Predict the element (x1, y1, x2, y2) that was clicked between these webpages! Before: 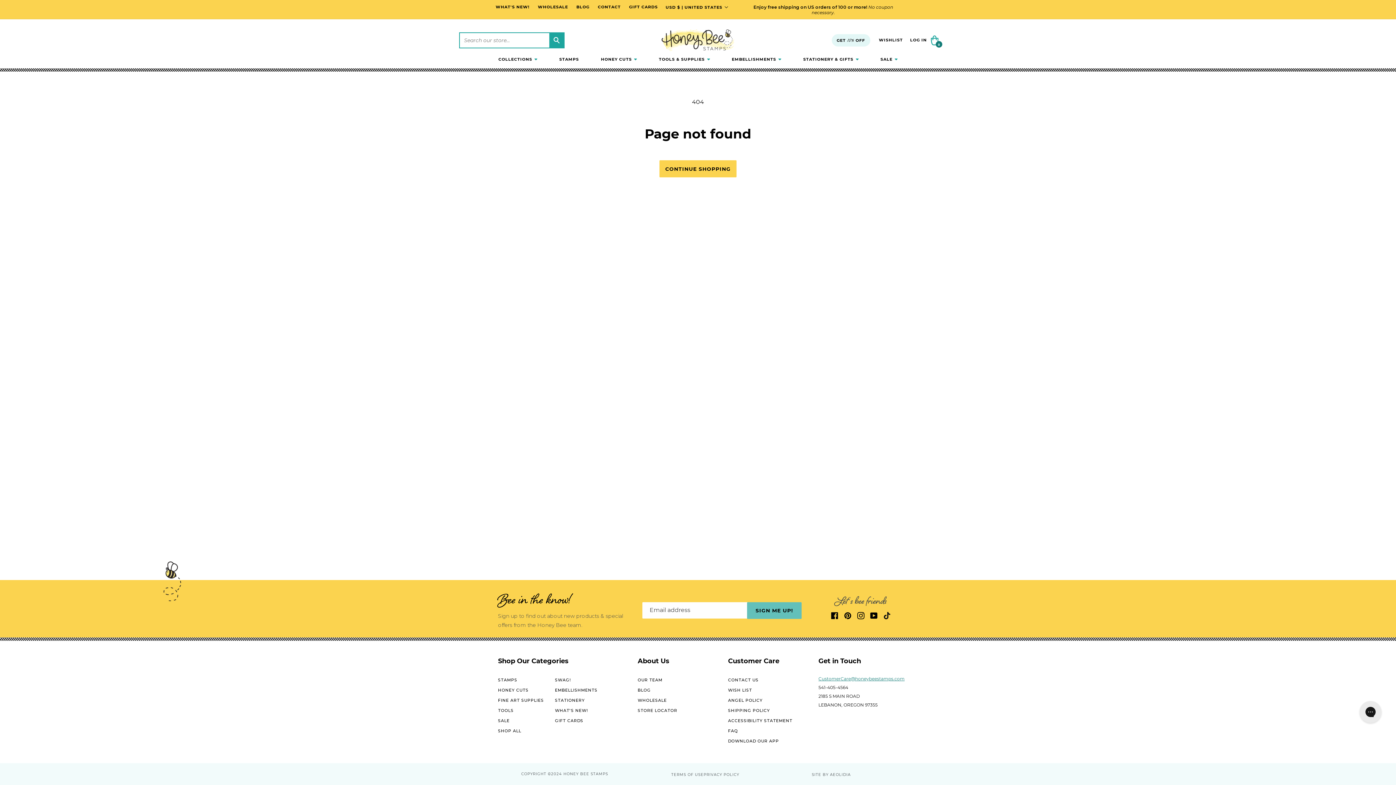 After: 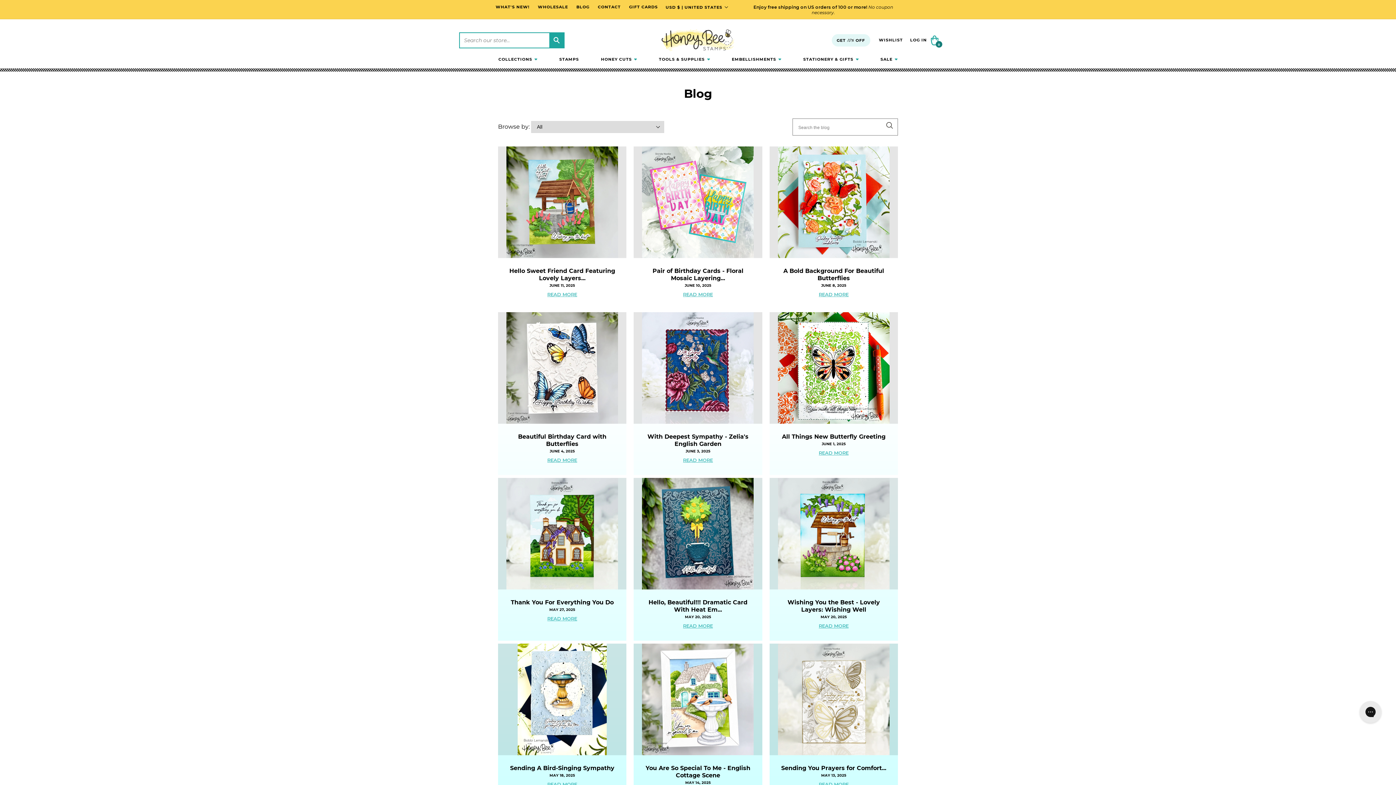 Action: label: BLOG bbox: (572, 0, 593, 13)